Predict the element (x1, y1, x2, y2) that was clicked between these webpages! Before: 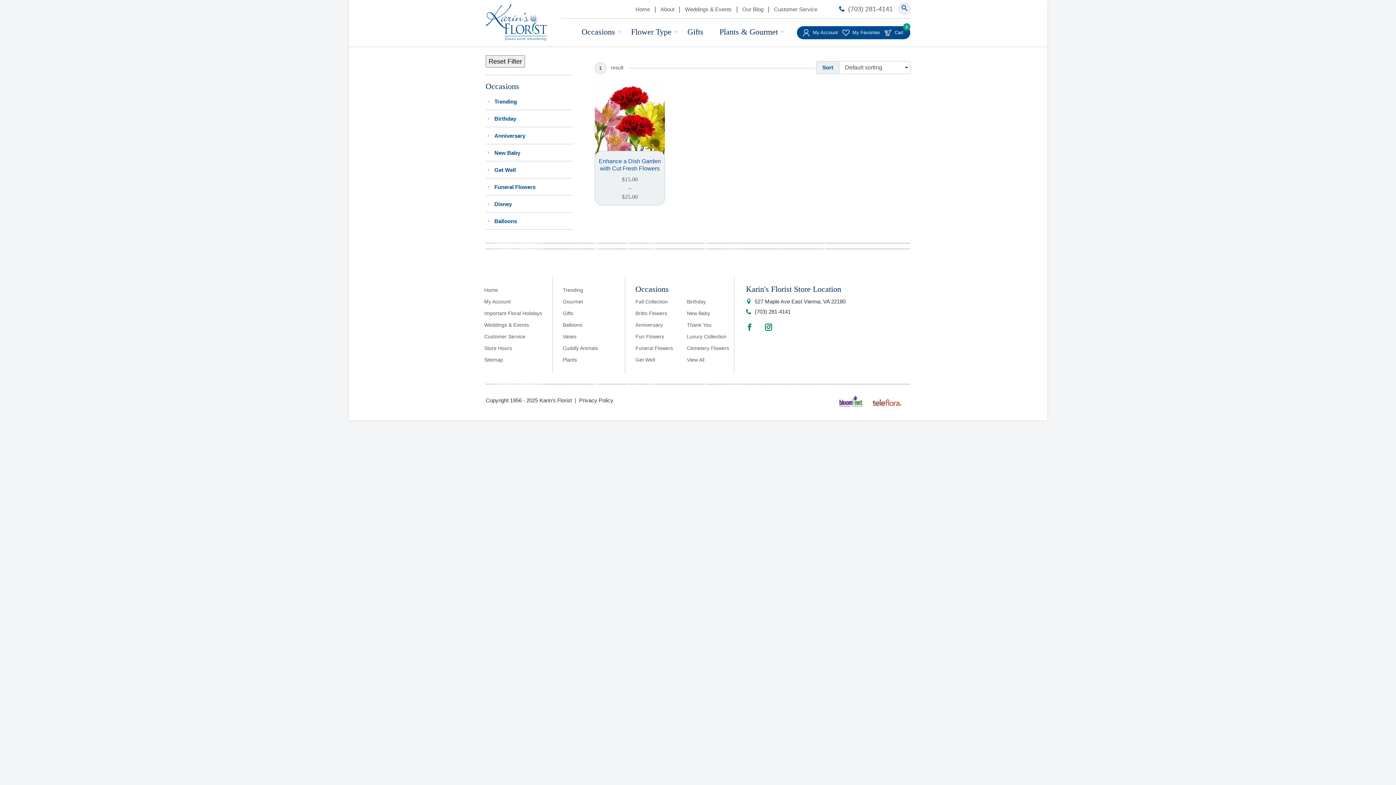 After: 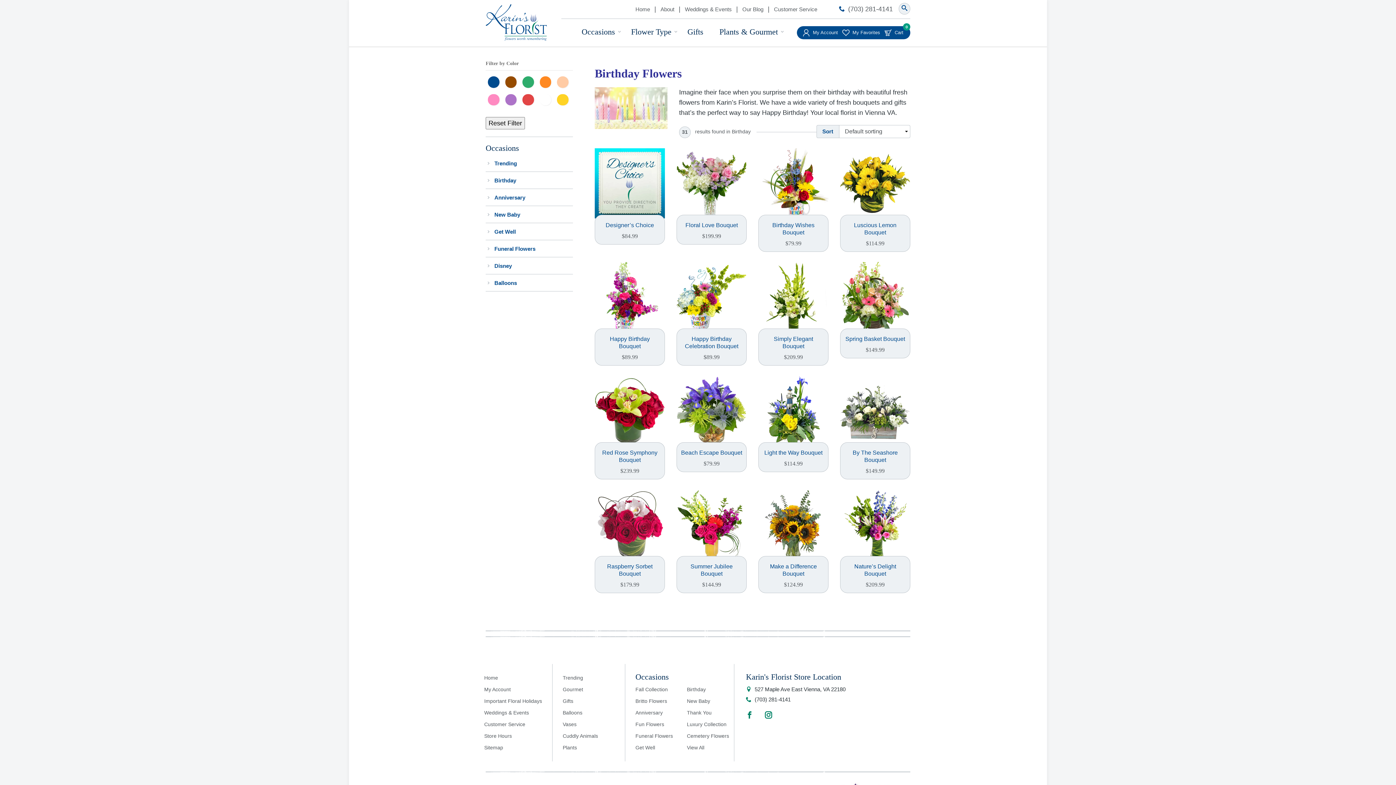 Action: label: Birthday bbox: (687, 298, 706, 304)